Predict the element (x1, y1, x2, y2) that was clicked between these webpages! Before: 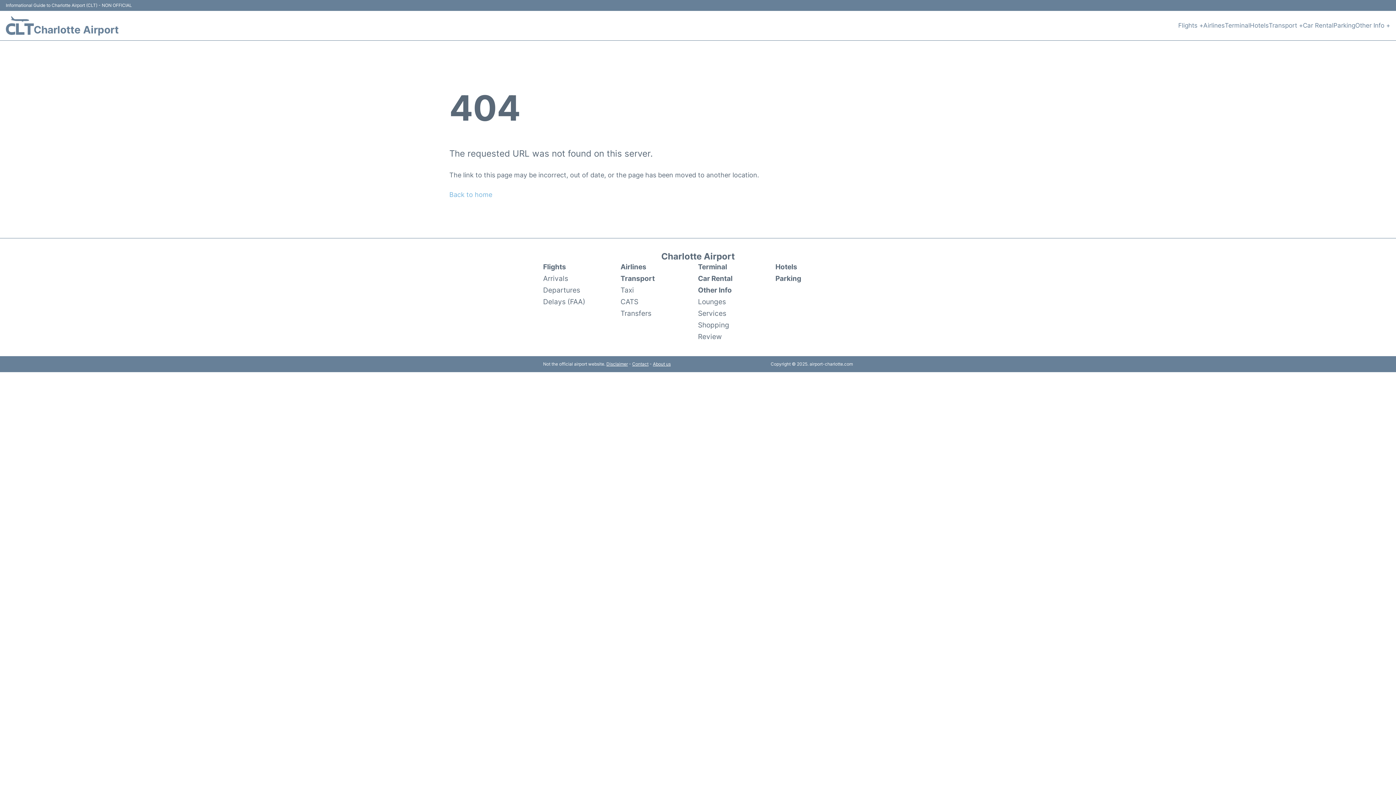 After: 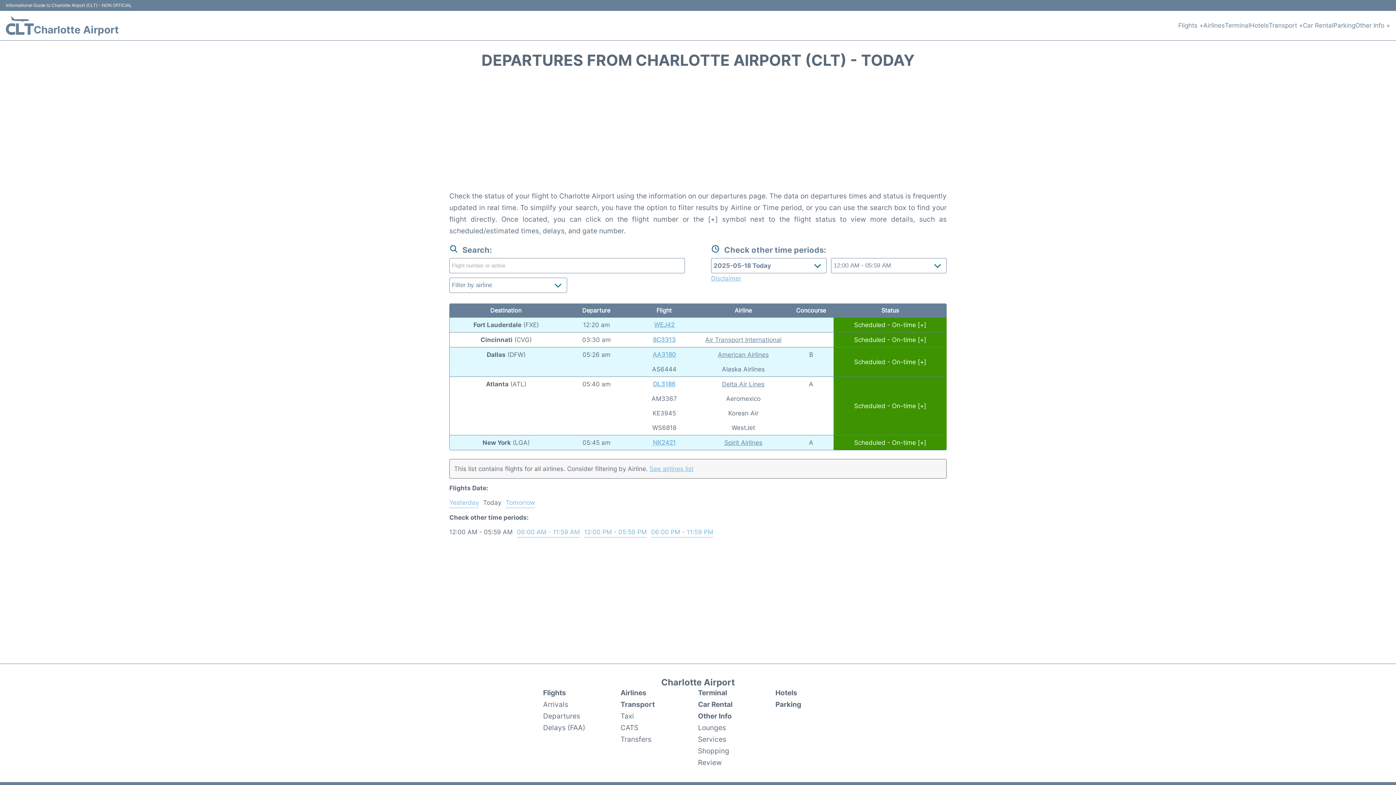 Action: bbox: (543, 284, 580, 295) label: Departures